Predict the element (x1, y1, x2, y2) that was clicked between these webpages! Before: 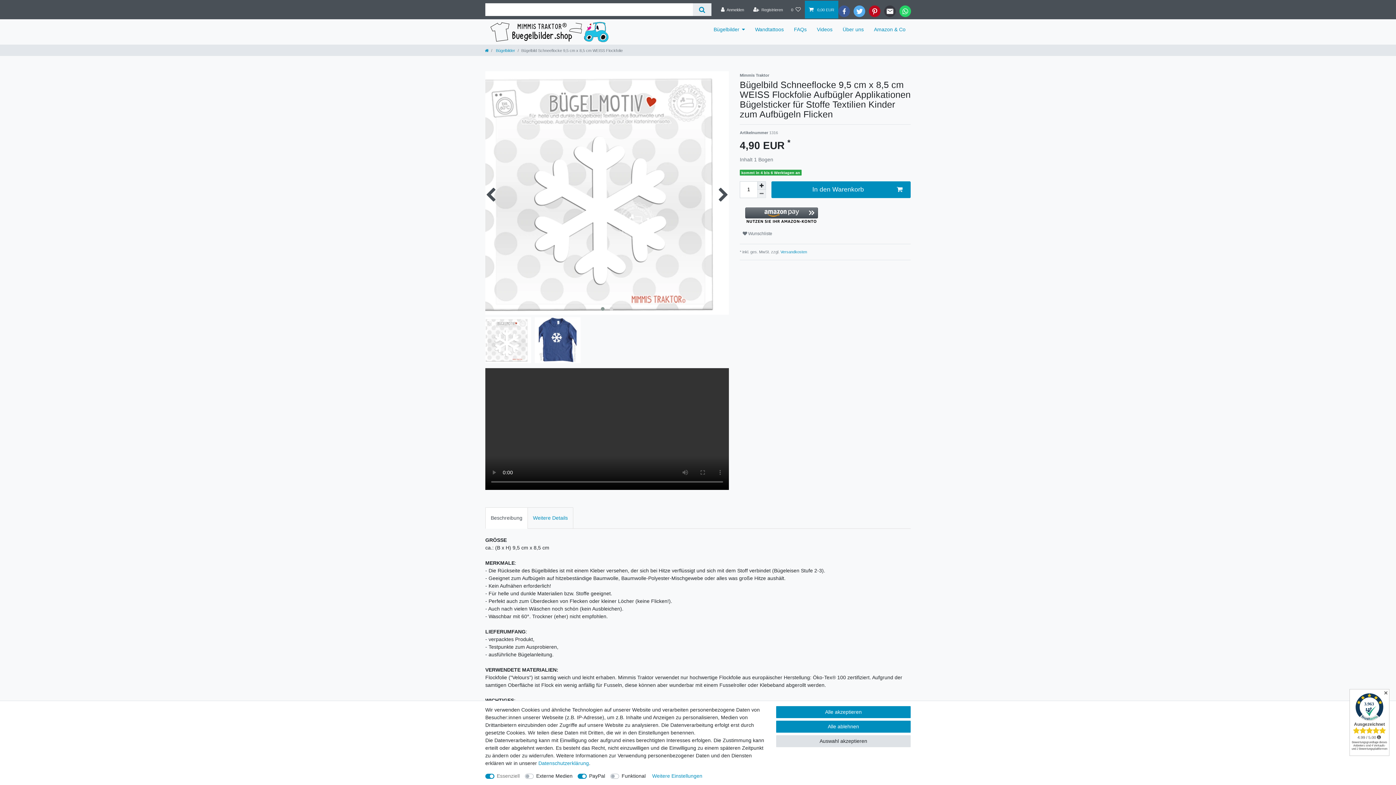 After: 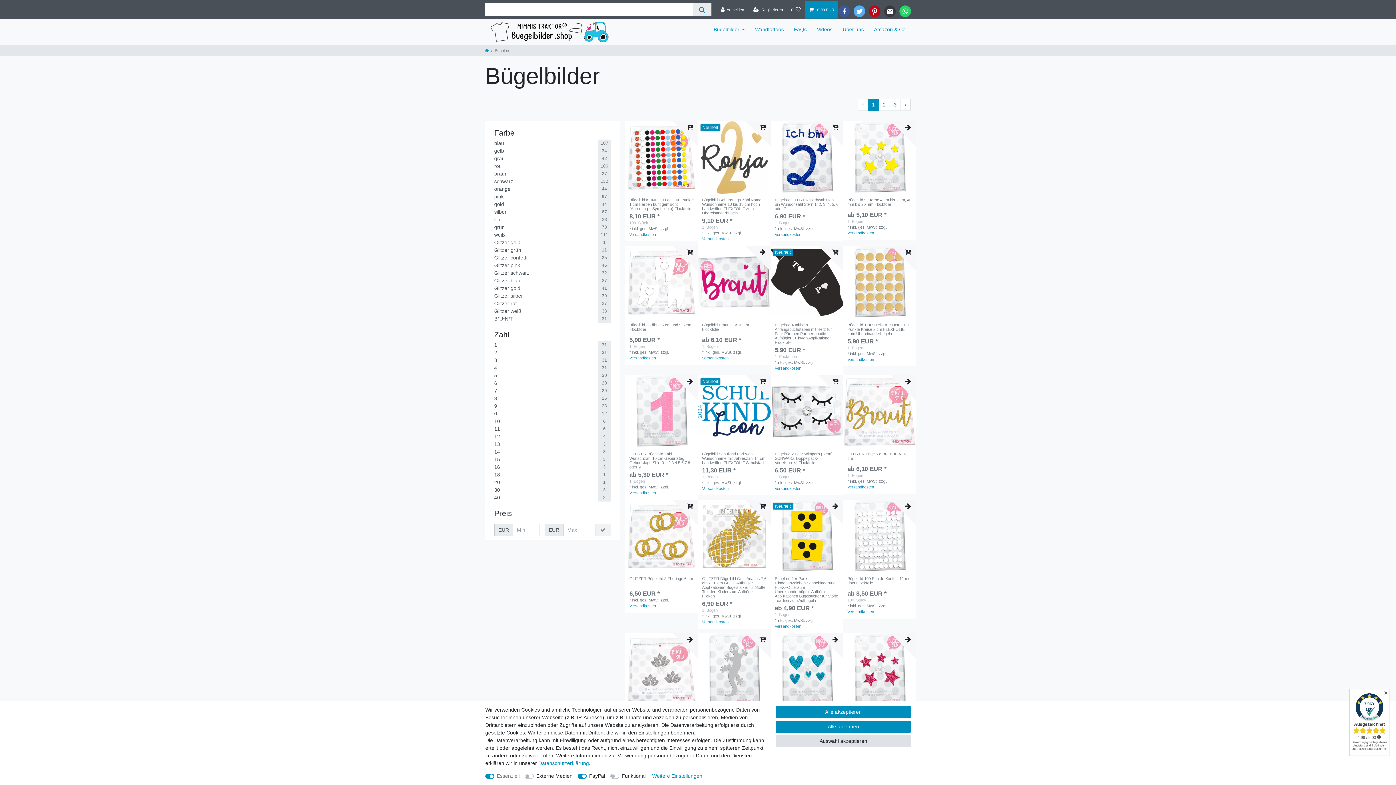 Action: label: Bügelbilder bbox: (708, 19, 750, 40)